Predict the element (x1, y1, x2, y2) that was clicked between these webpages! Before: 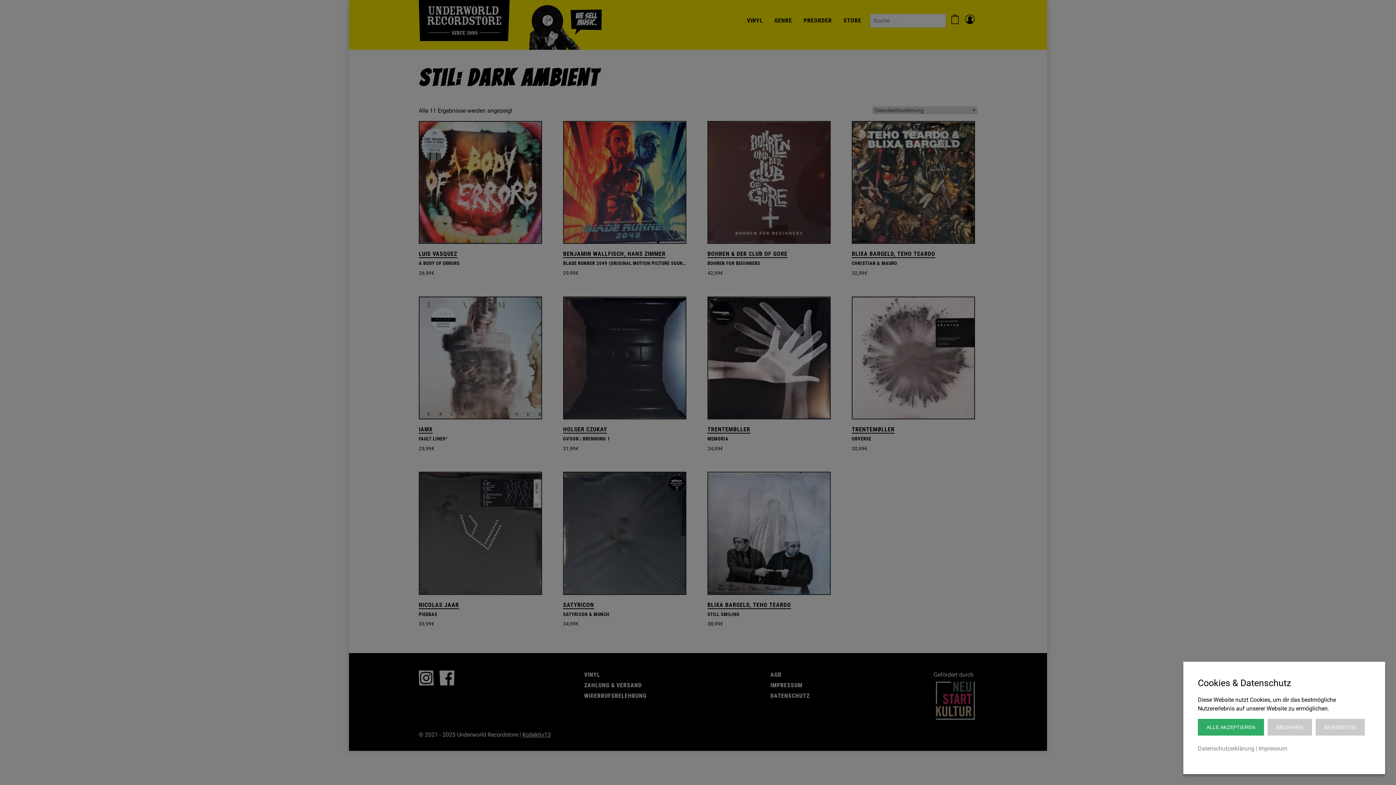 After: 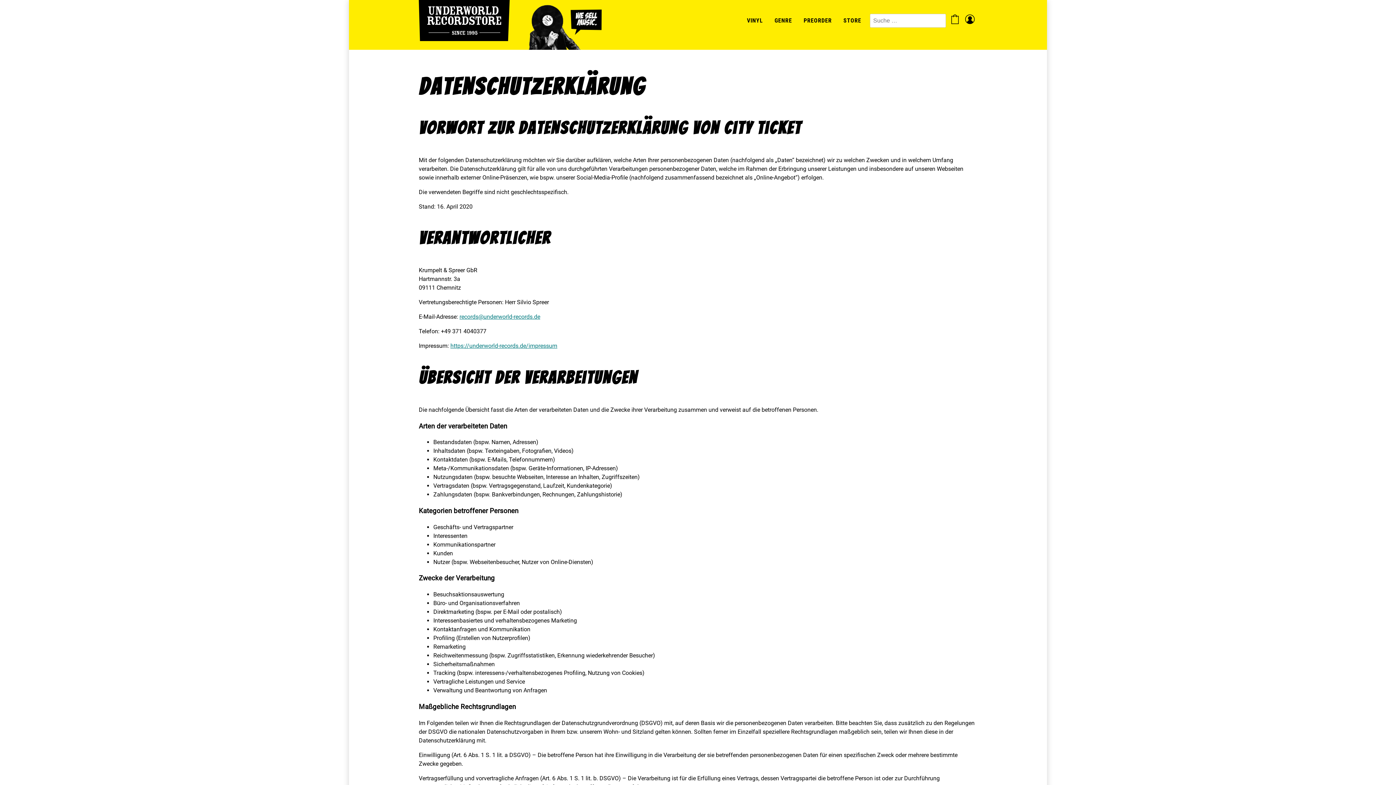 Action: label: Datenschutzerklärung bbox: (1198, 745, 1254, 753)